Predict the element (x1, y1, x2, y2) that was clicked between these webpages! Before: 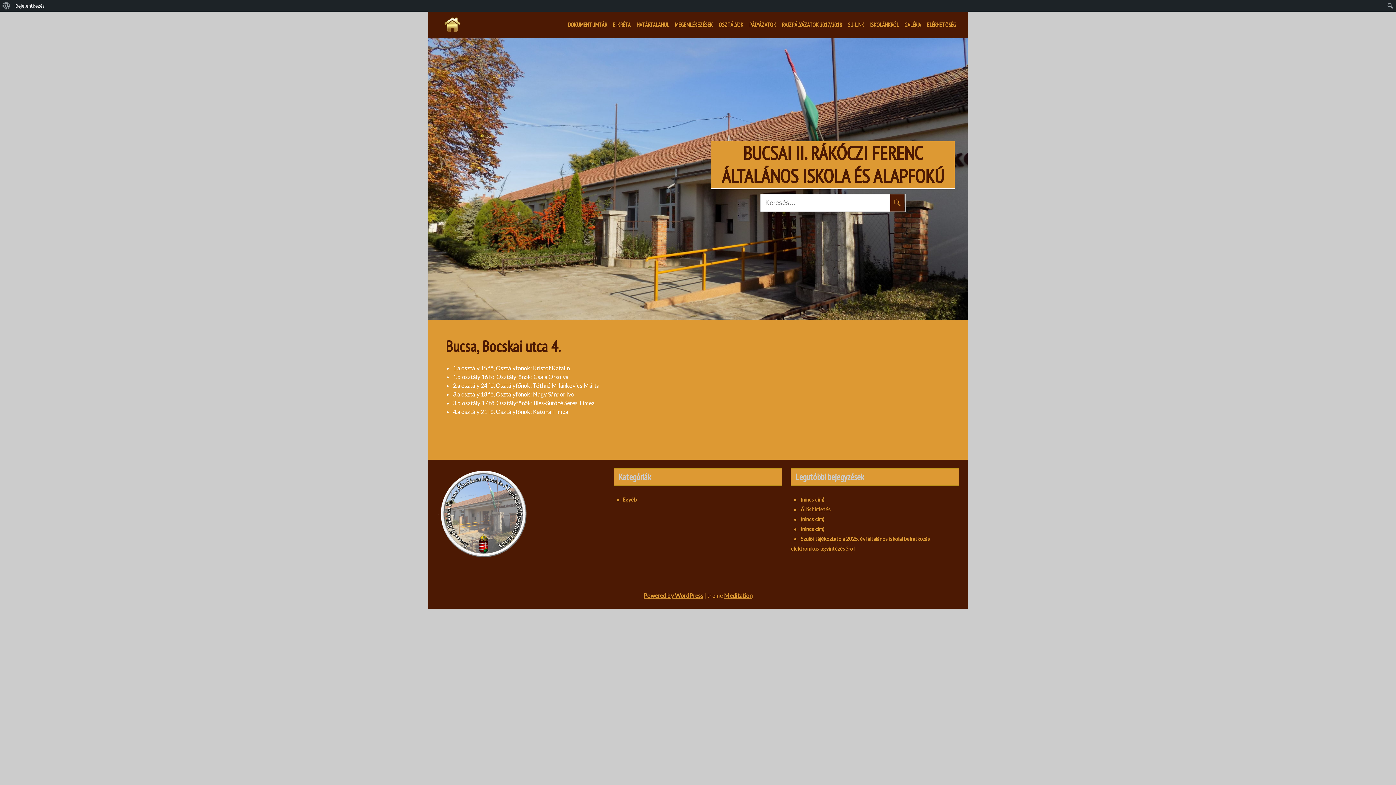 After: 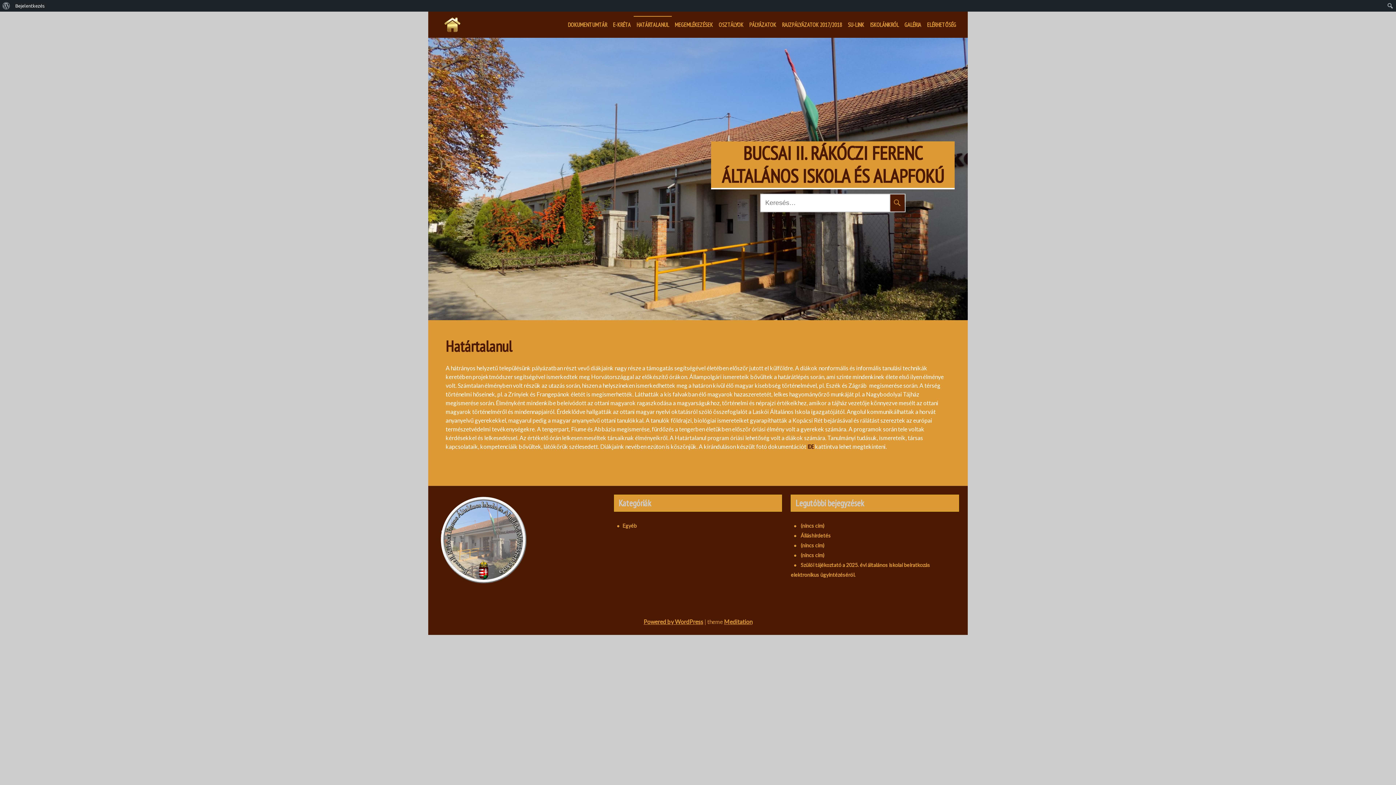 Action: bbox: (633, 11, 672, 37) label: HATÁRTALANUL